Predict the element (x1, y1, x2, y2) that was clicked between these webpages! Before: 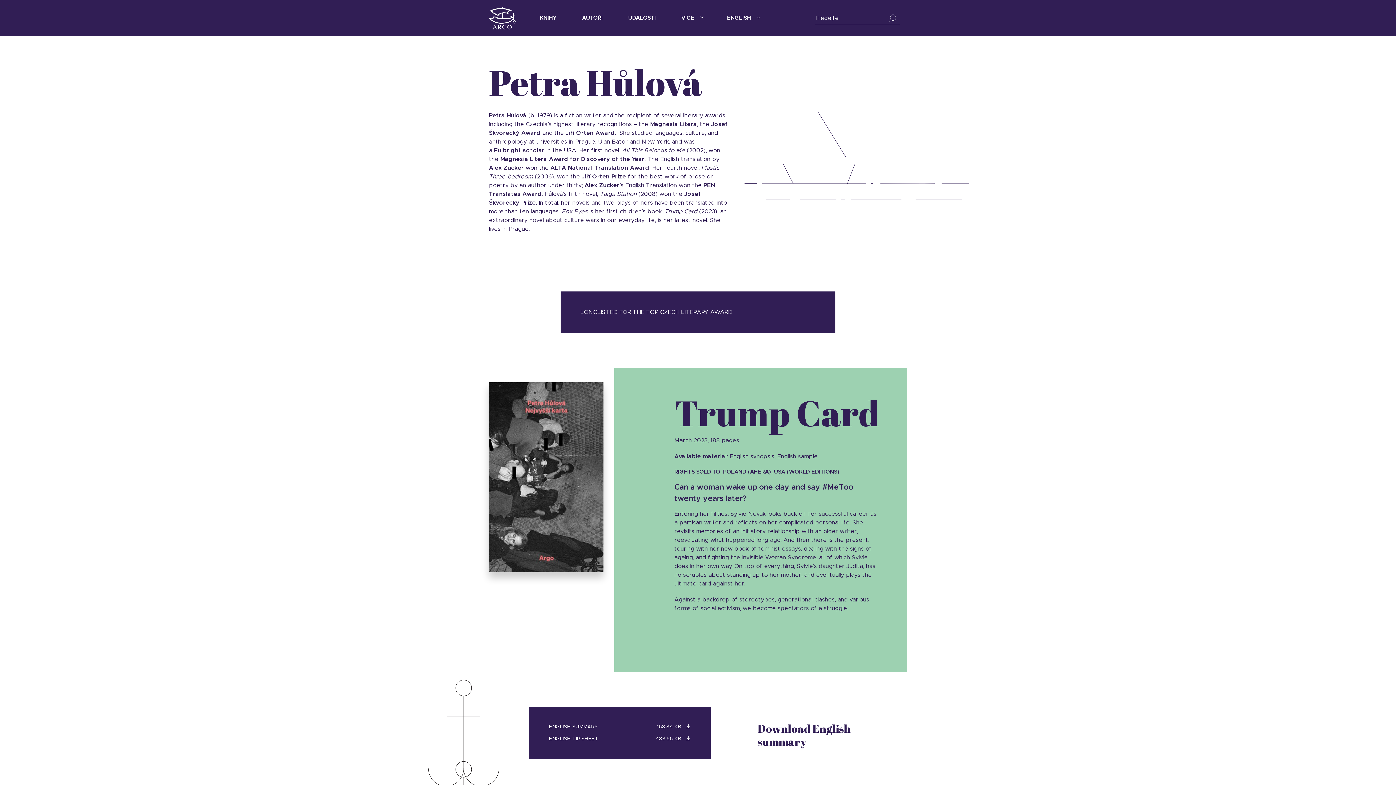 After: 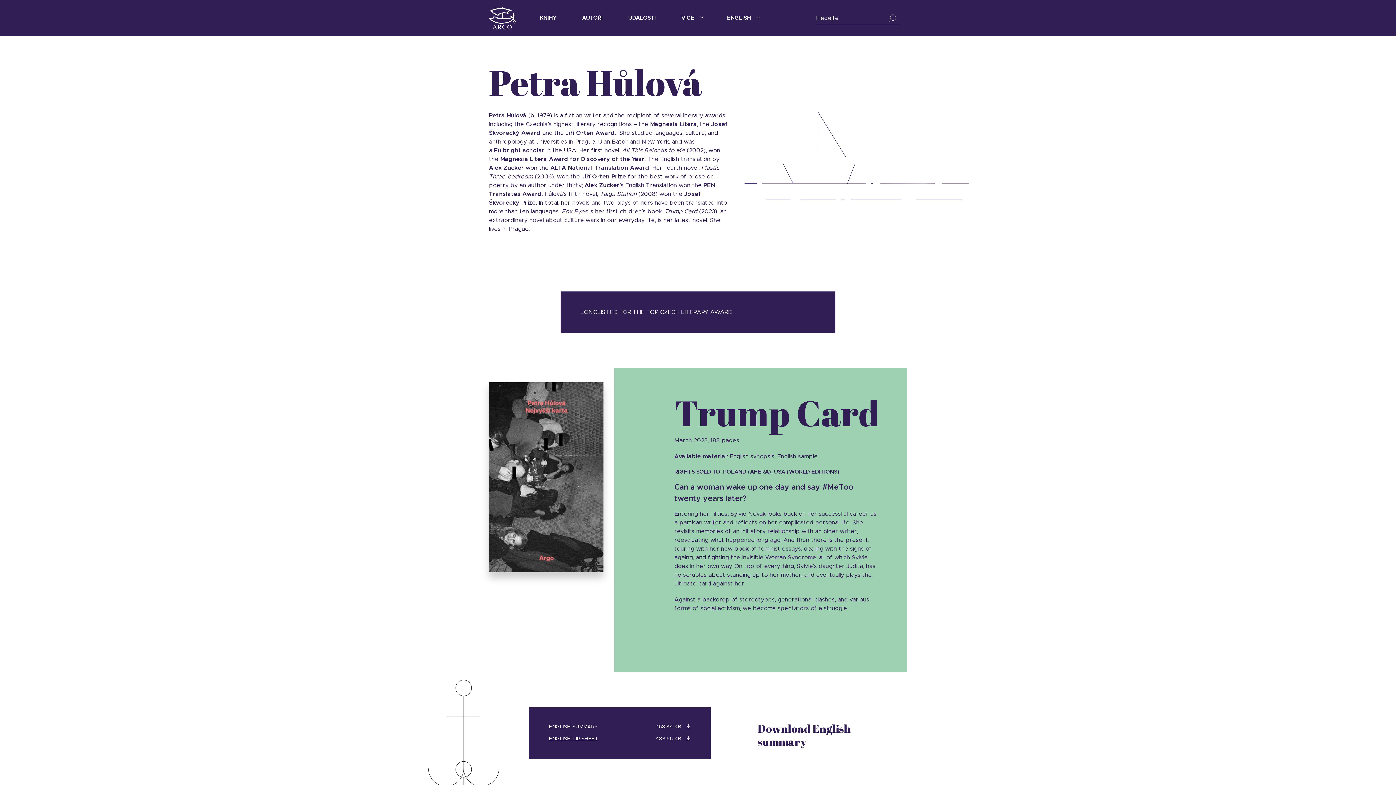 Action: bbox: (549, 735, 690, 743) label: ENGLISH TIP SHEET
483.66 KB 